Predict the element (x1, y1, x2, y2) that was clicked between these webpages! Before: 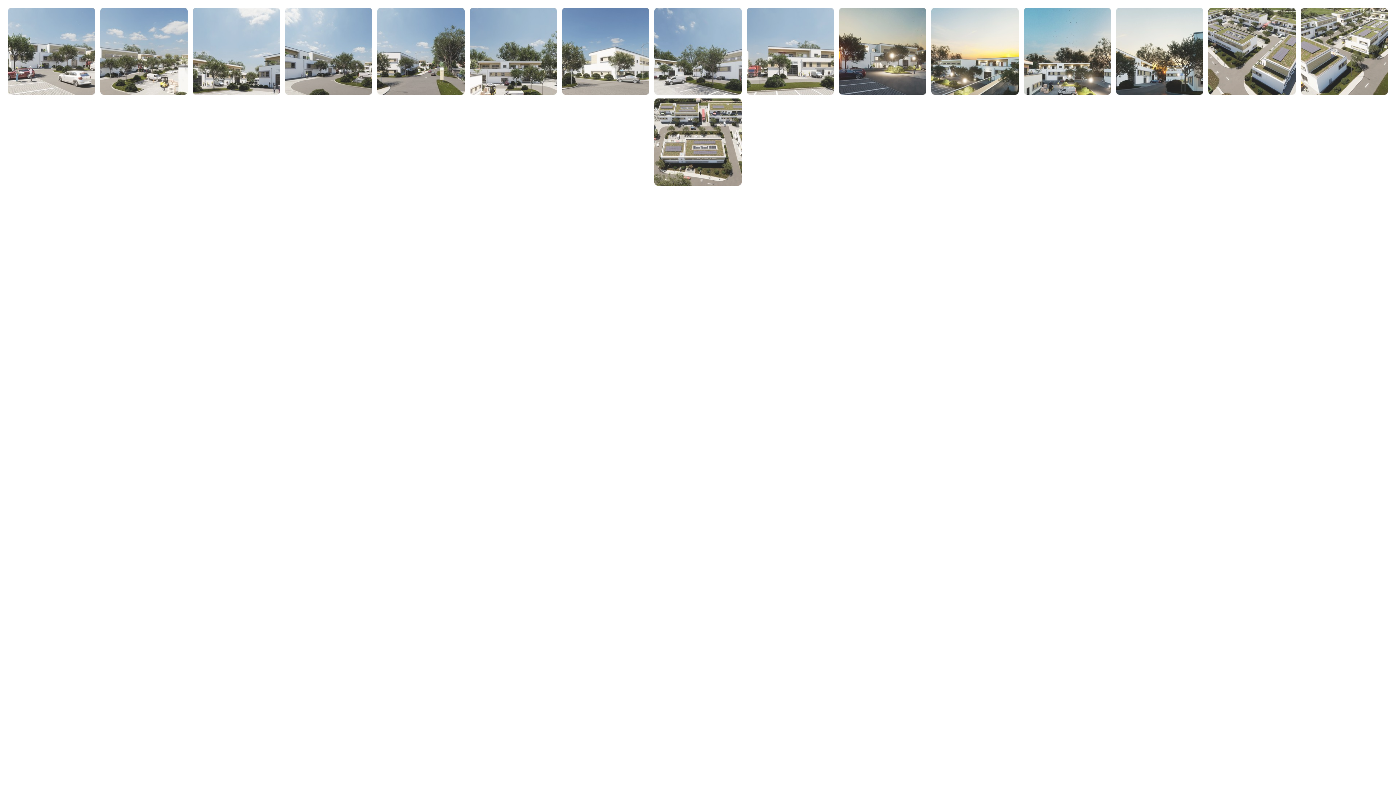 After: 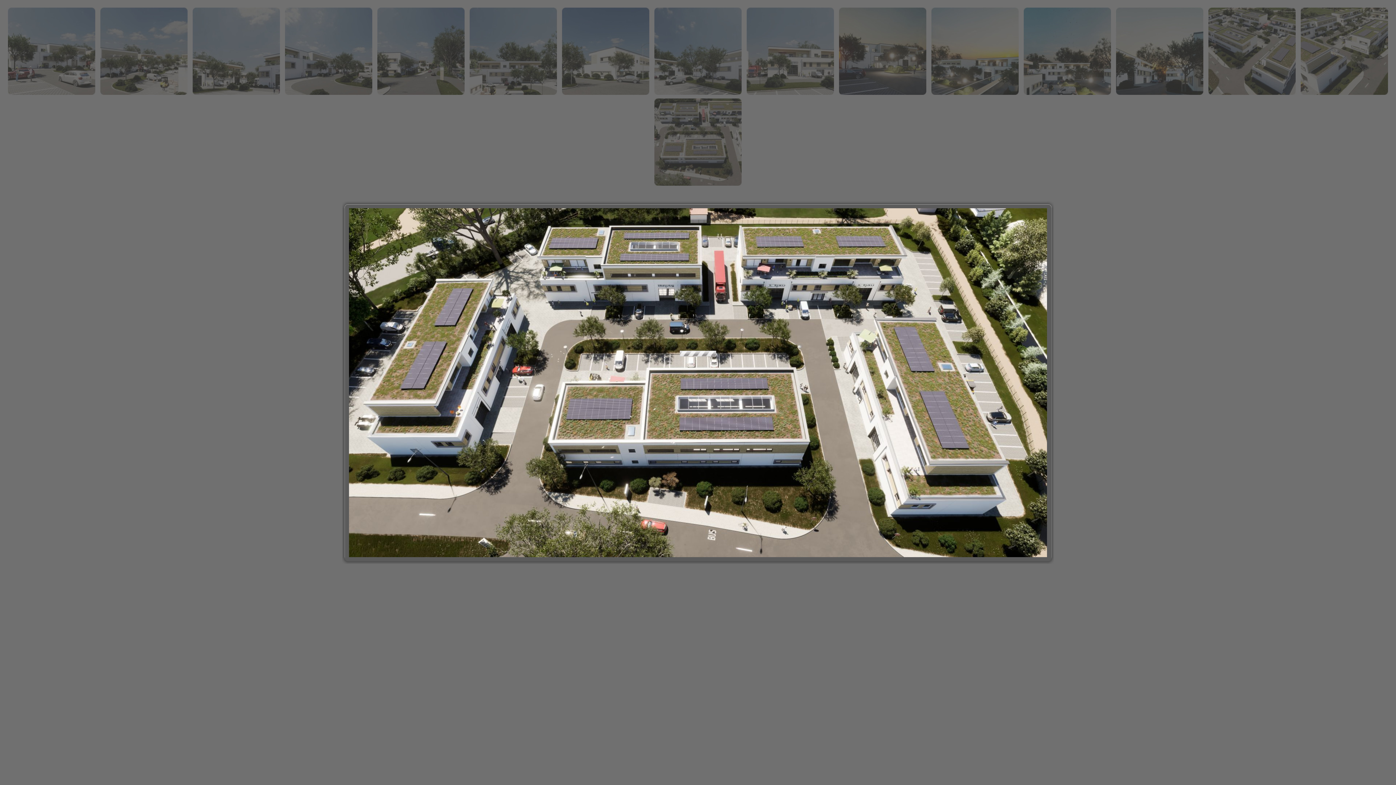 Action: bbox: (1301, 7, 1388, 94)